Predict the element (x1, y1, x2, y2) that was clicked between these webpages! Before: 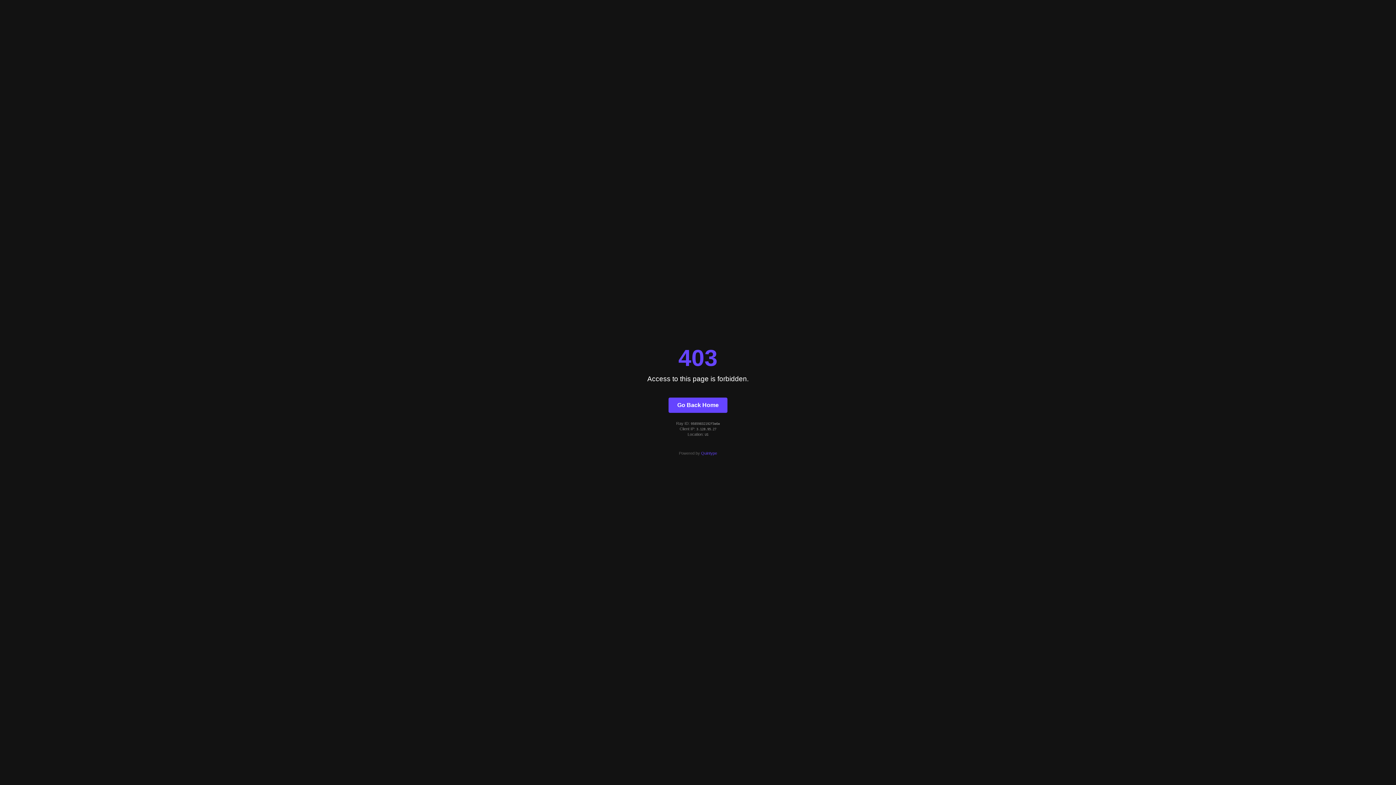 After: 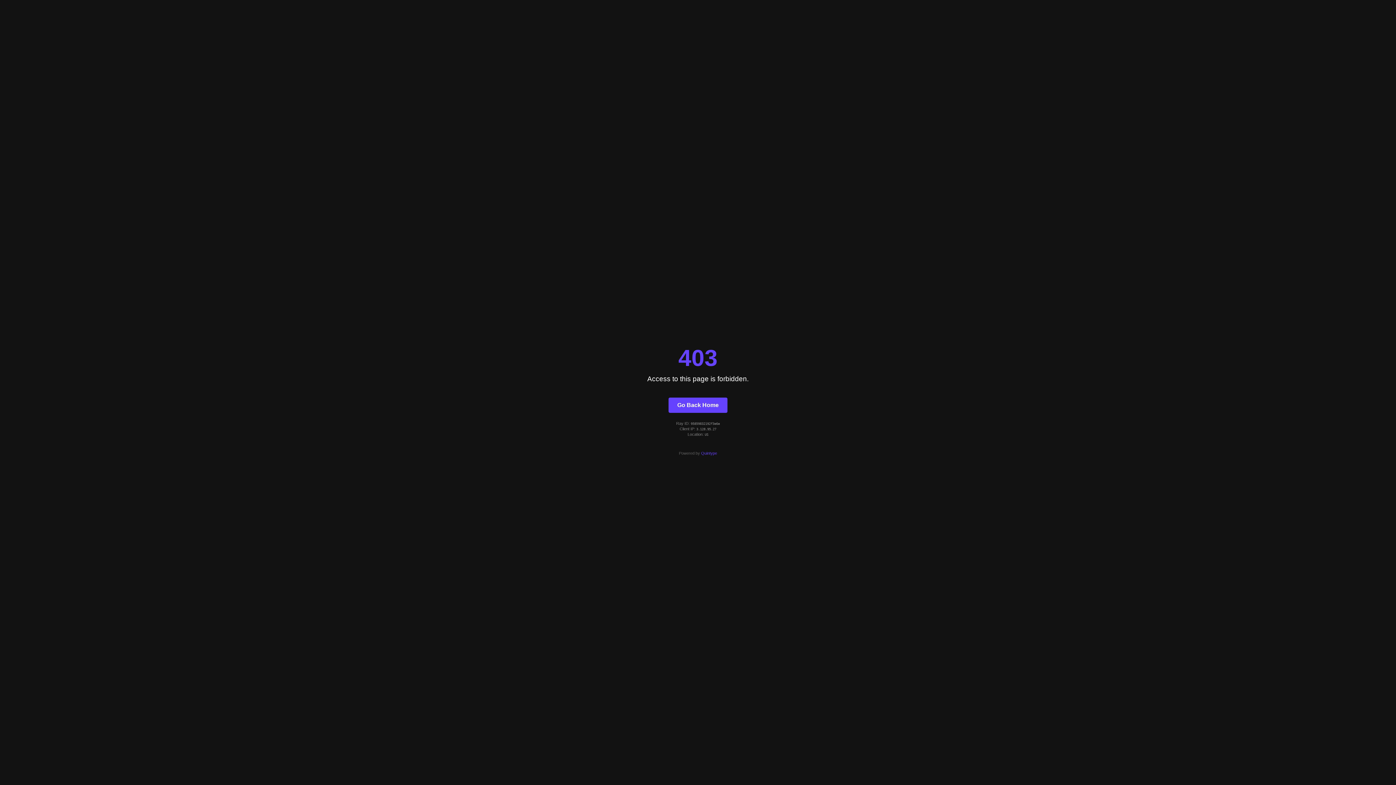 Action: bbox: (701, 451, 717, 455) label: Quintype